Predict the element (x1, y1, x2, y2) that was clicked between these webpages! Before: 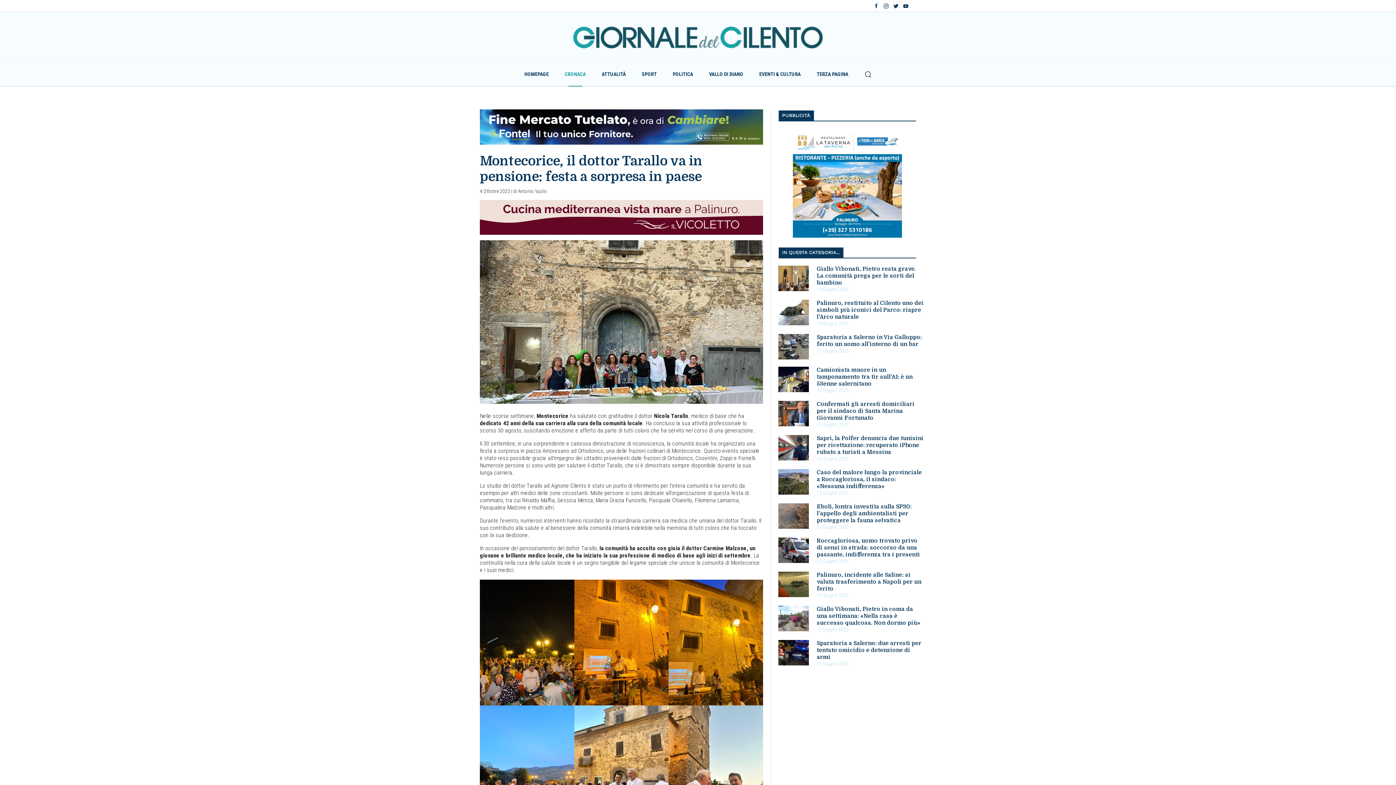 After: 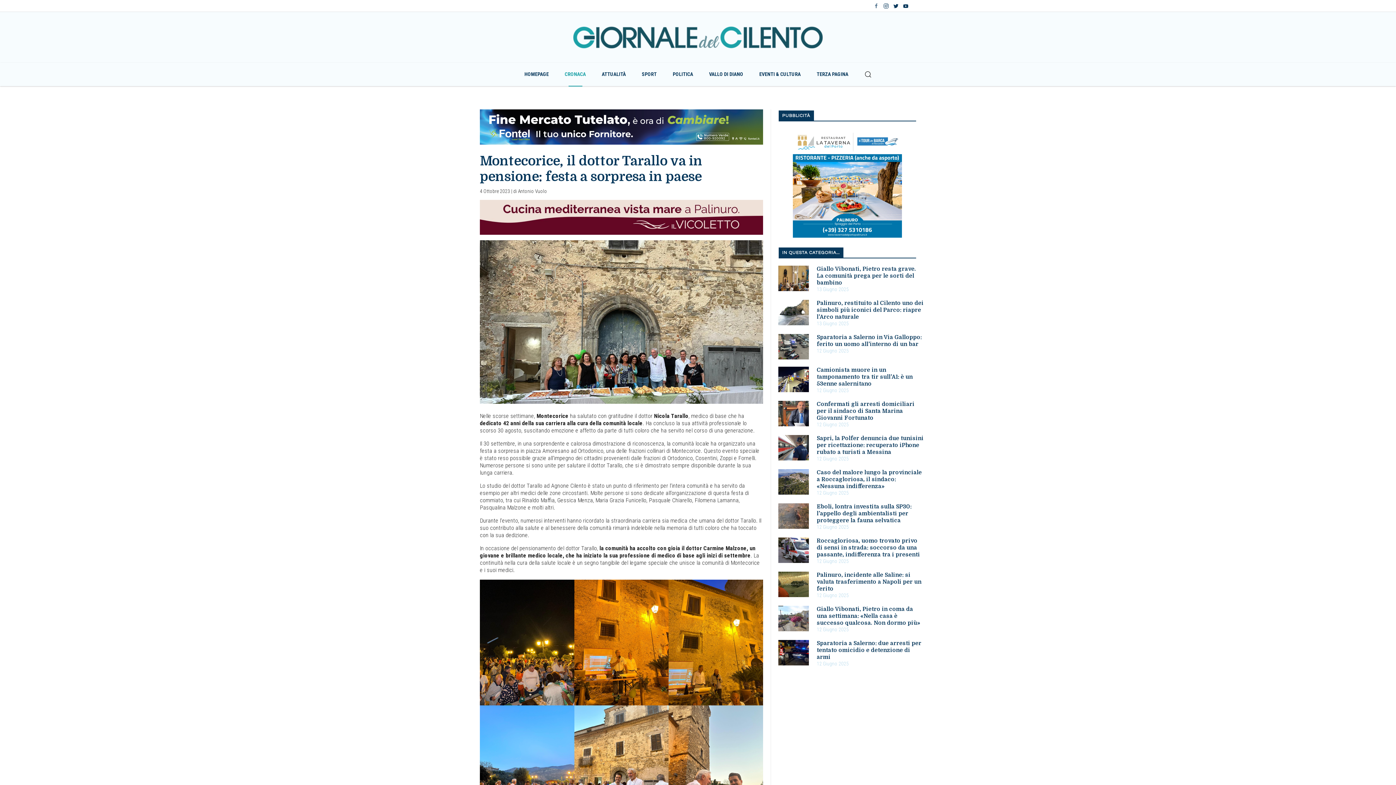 Action: bbox: (873, 2, 879, 9)